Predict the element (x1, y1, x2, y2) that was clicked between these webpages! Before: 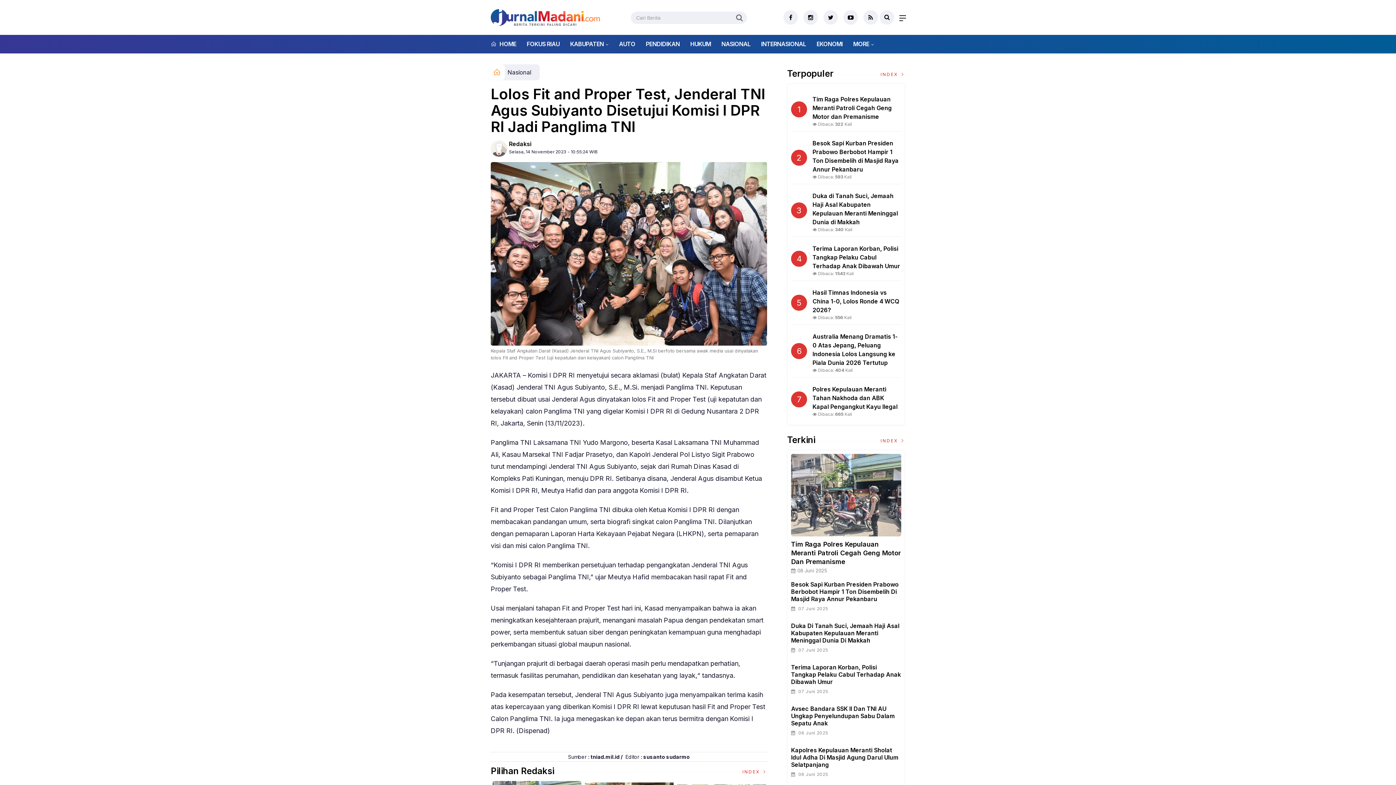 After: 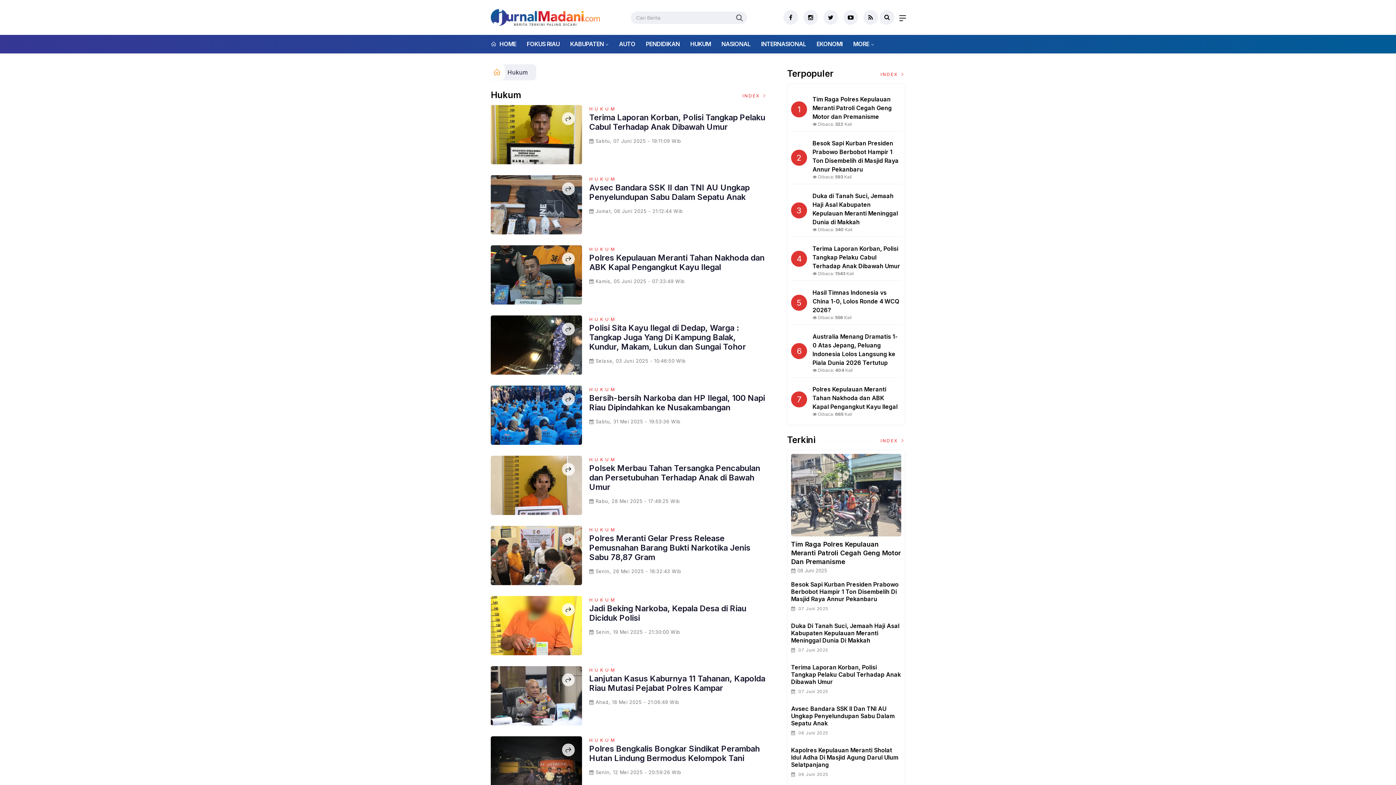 Action: label: HUKUM bbox: (690, 34, 711, 53)